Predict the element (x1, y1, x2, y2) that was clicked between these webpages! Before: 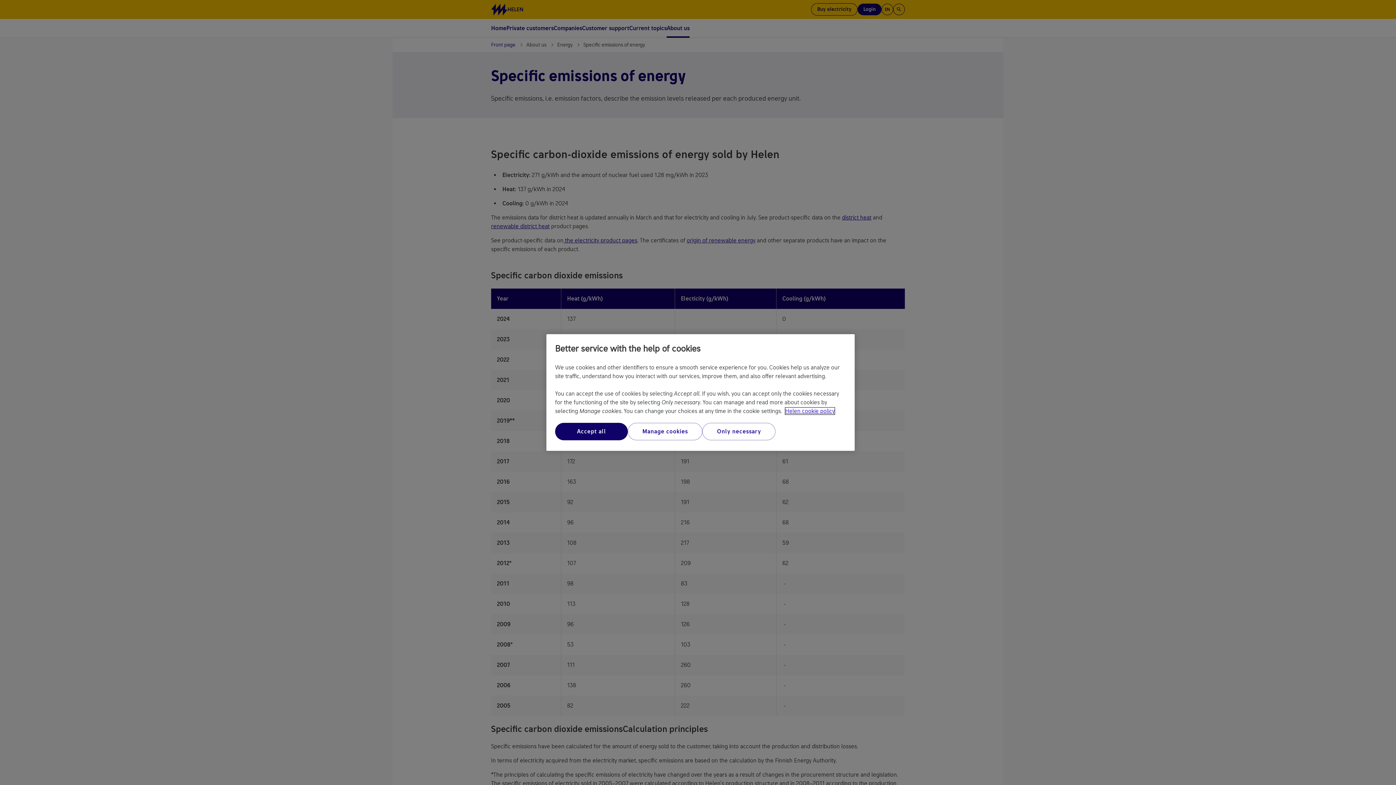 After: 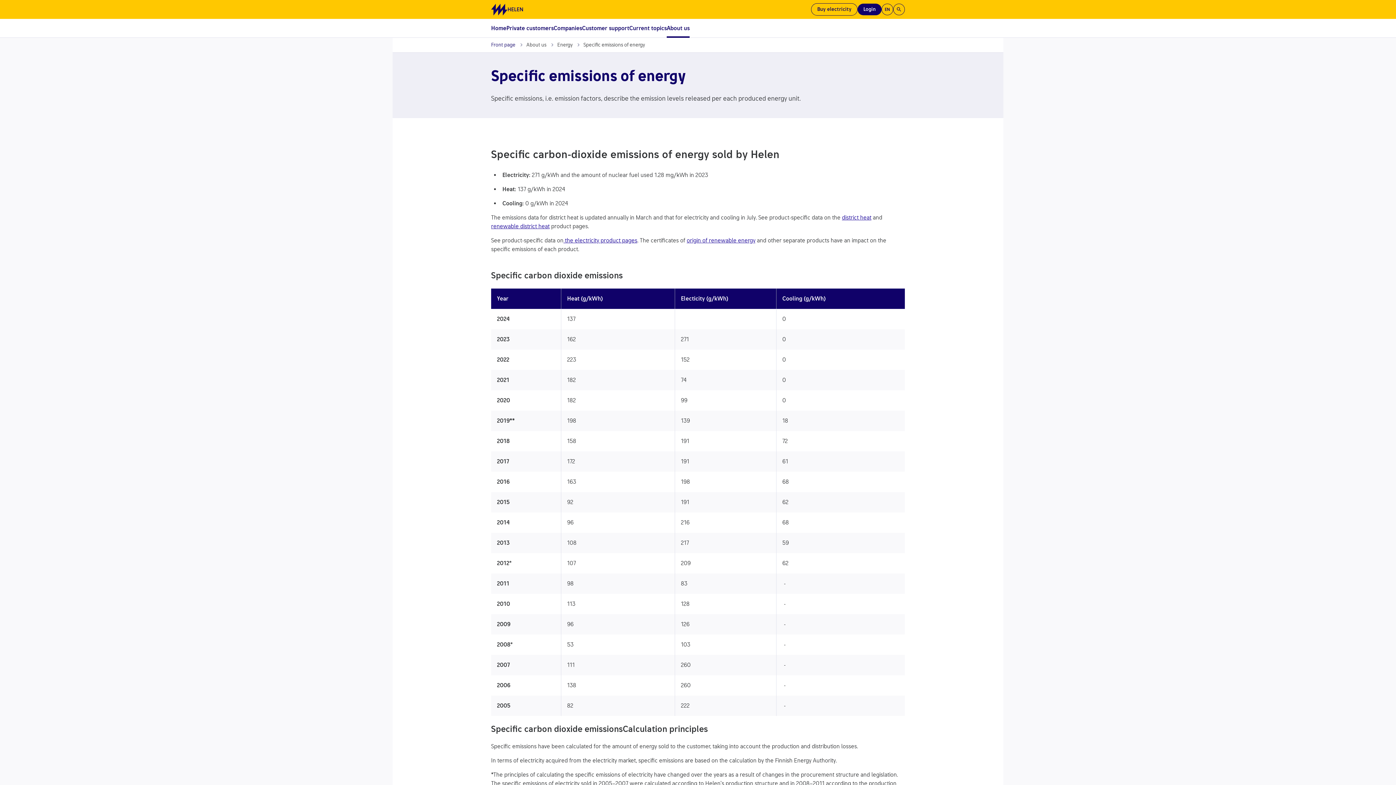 Action: bbox: (555, 423, 628, 440) label: Accept all